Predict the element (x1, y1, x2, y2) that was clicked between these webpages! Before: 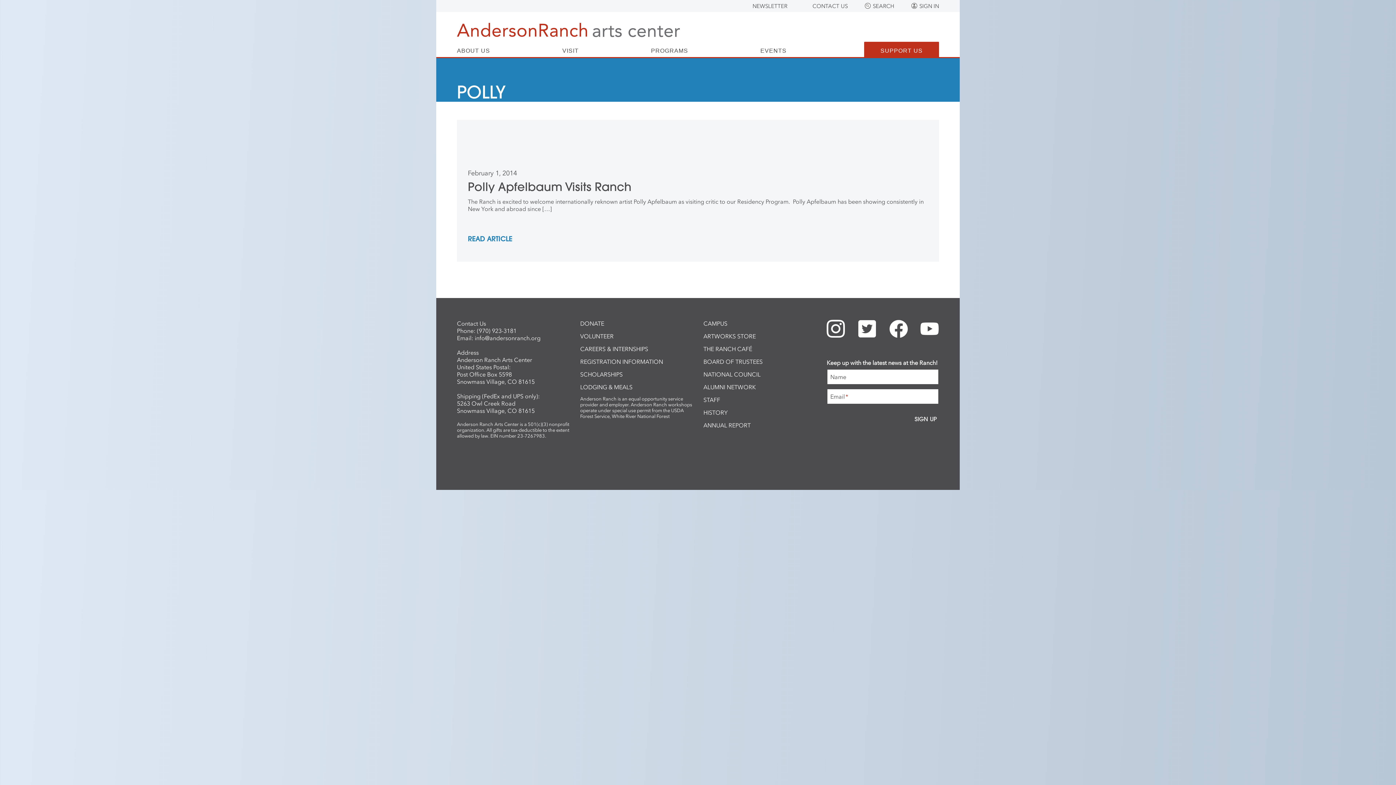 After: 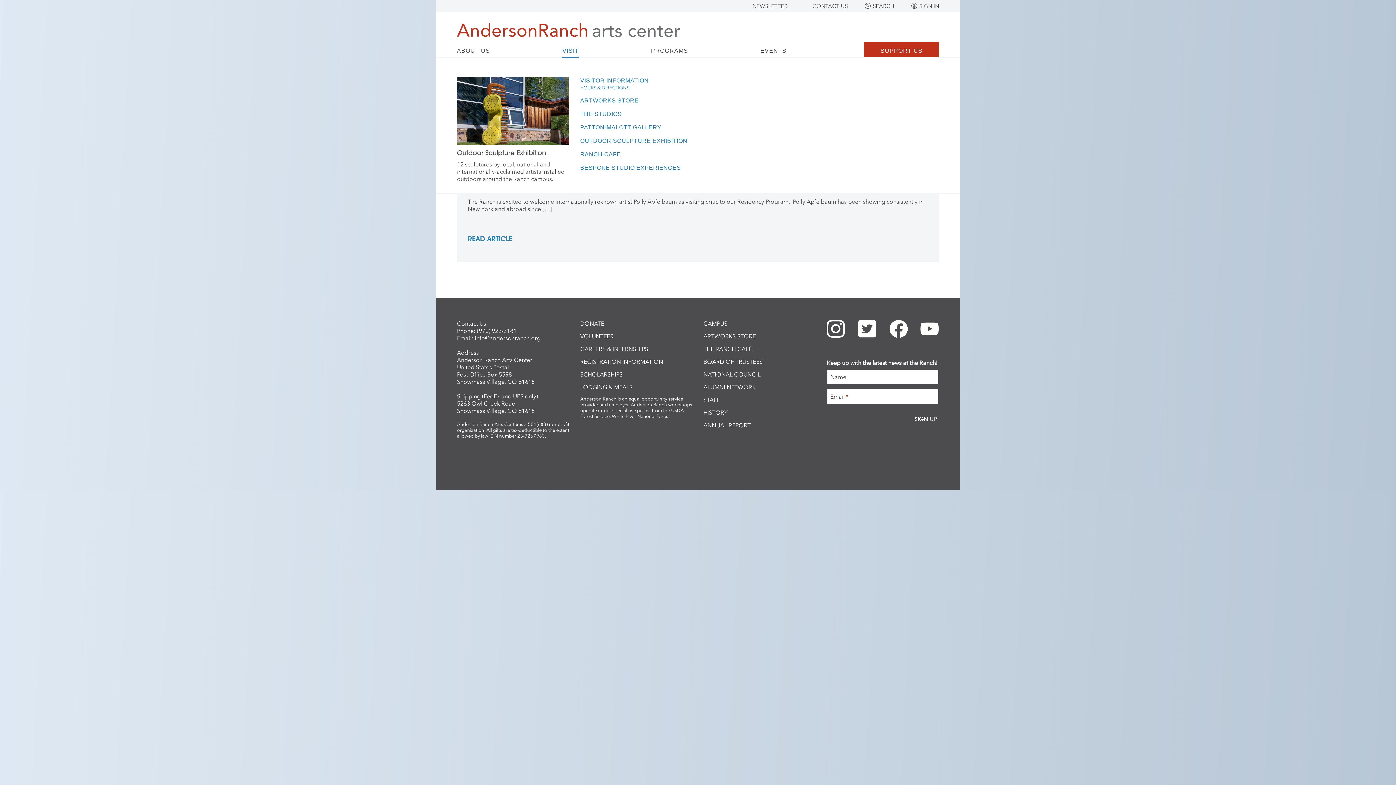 Action: bbox: (562, 48, 578, 58) label: VISIT